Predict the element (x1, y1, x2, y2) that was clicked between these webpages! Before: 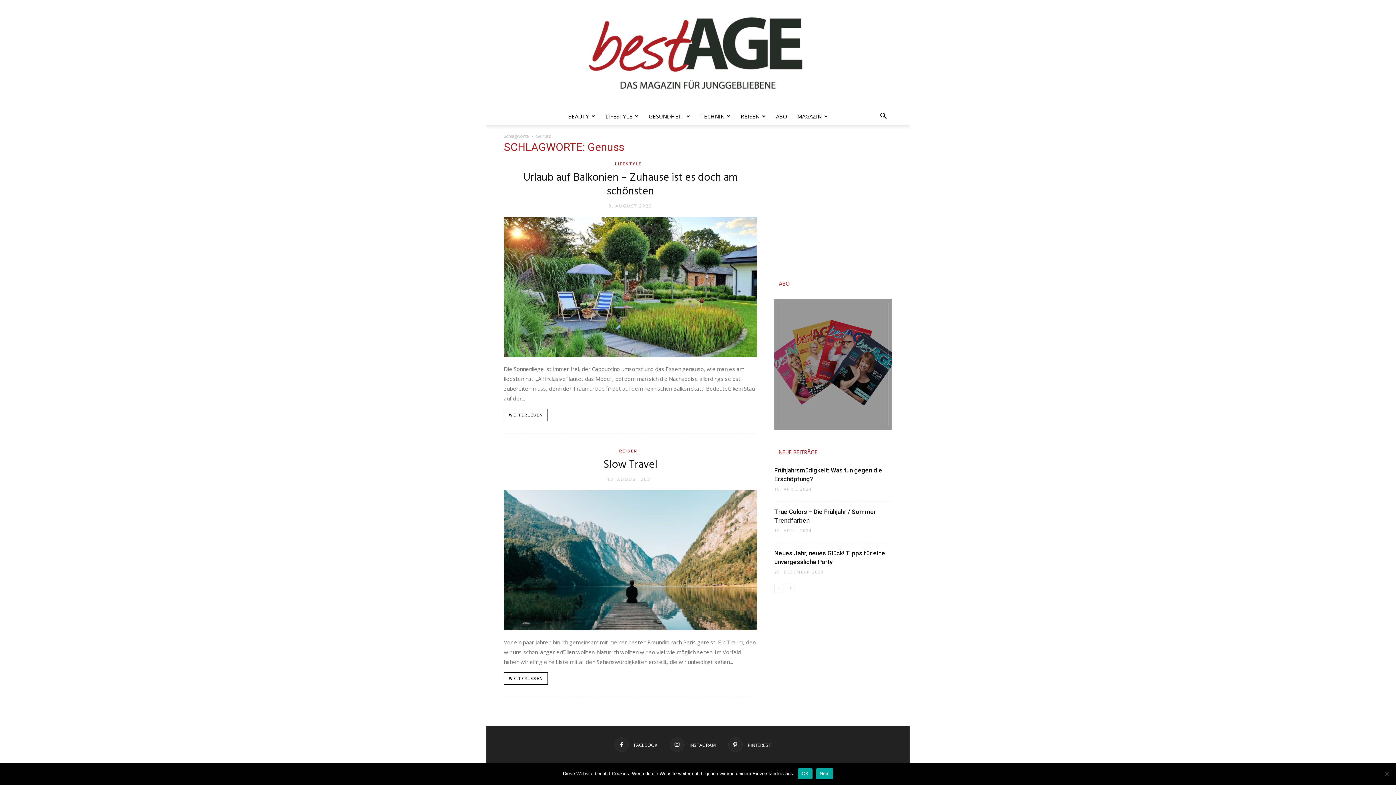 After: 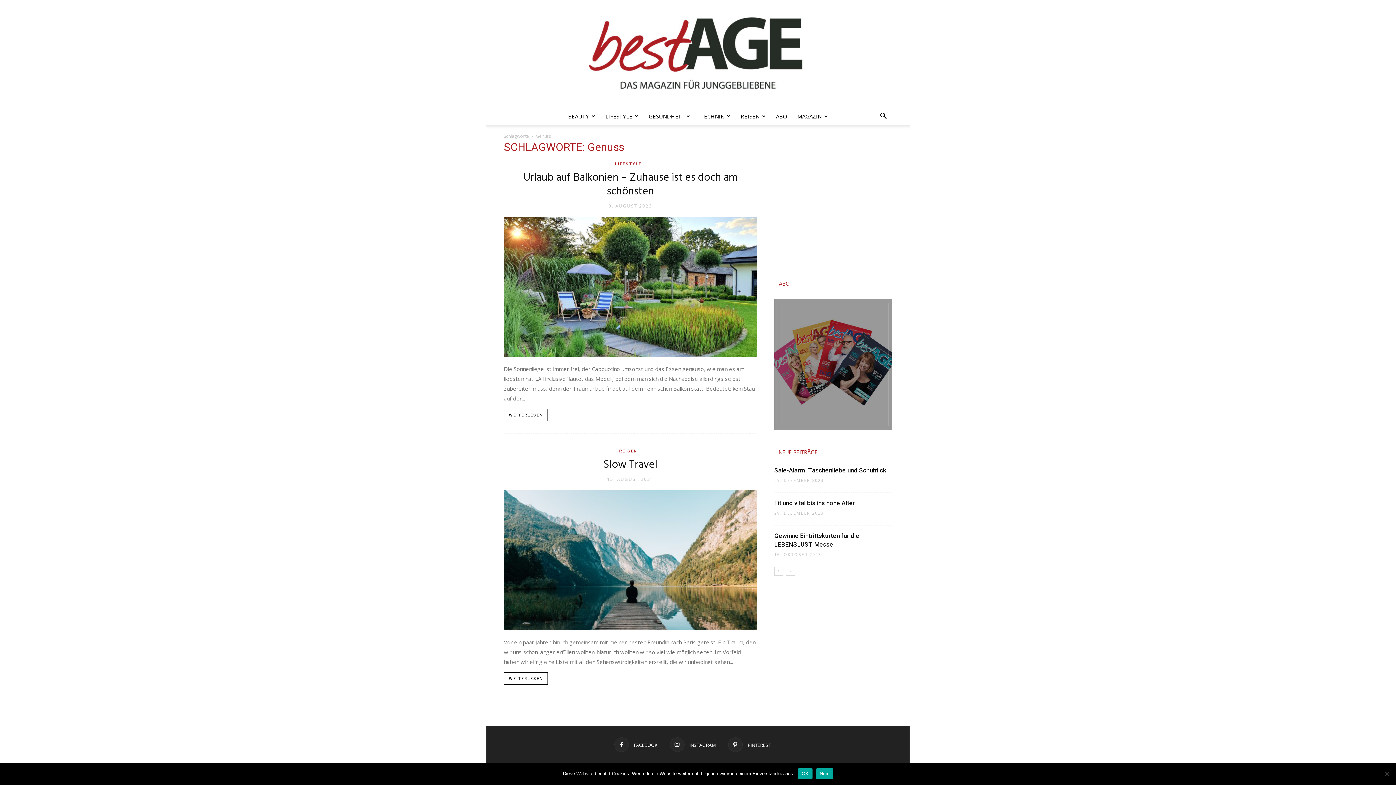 Action: bbox: (786, 584, 795, 593)